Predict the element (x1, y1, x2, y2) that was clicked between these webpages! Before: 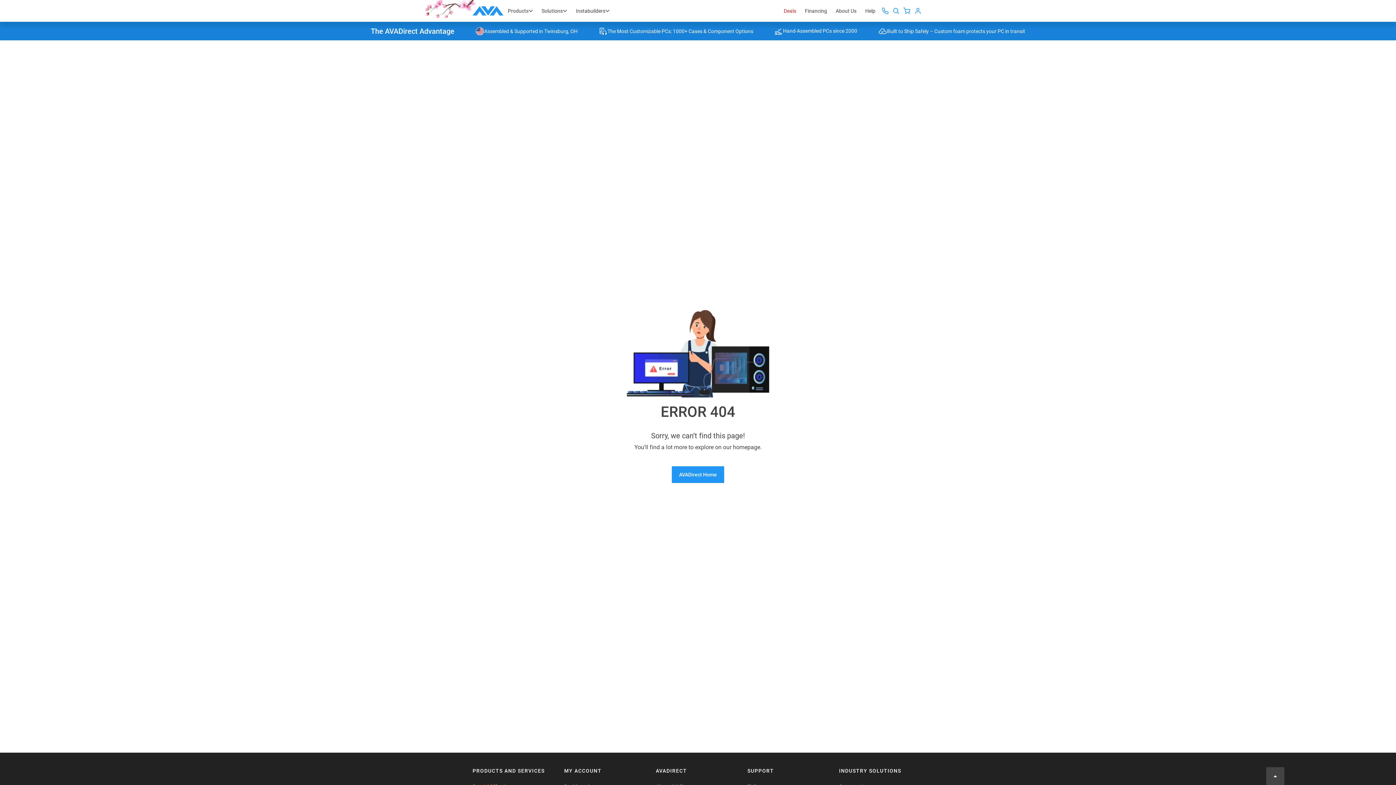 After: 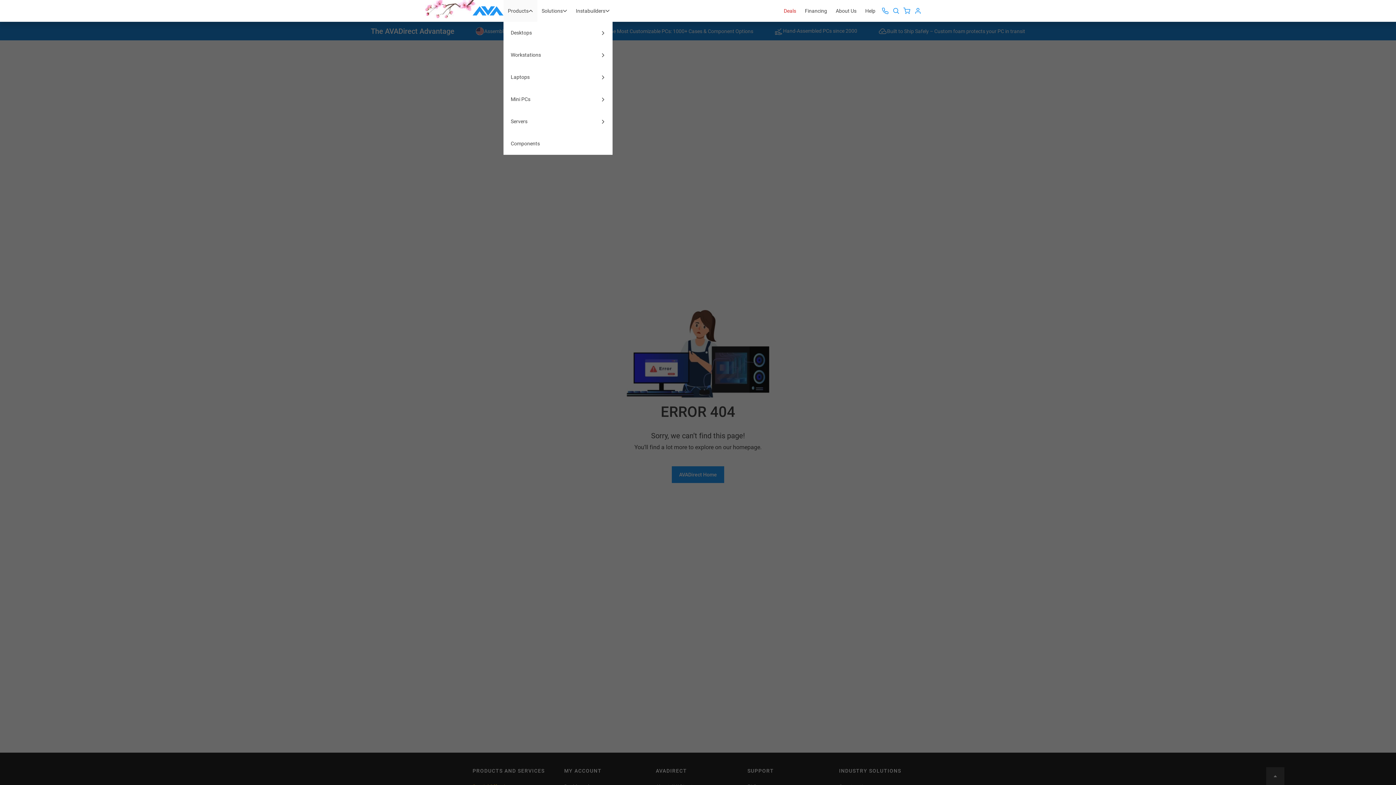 Action: bbox: (503, 0, 537, 21) label: Products